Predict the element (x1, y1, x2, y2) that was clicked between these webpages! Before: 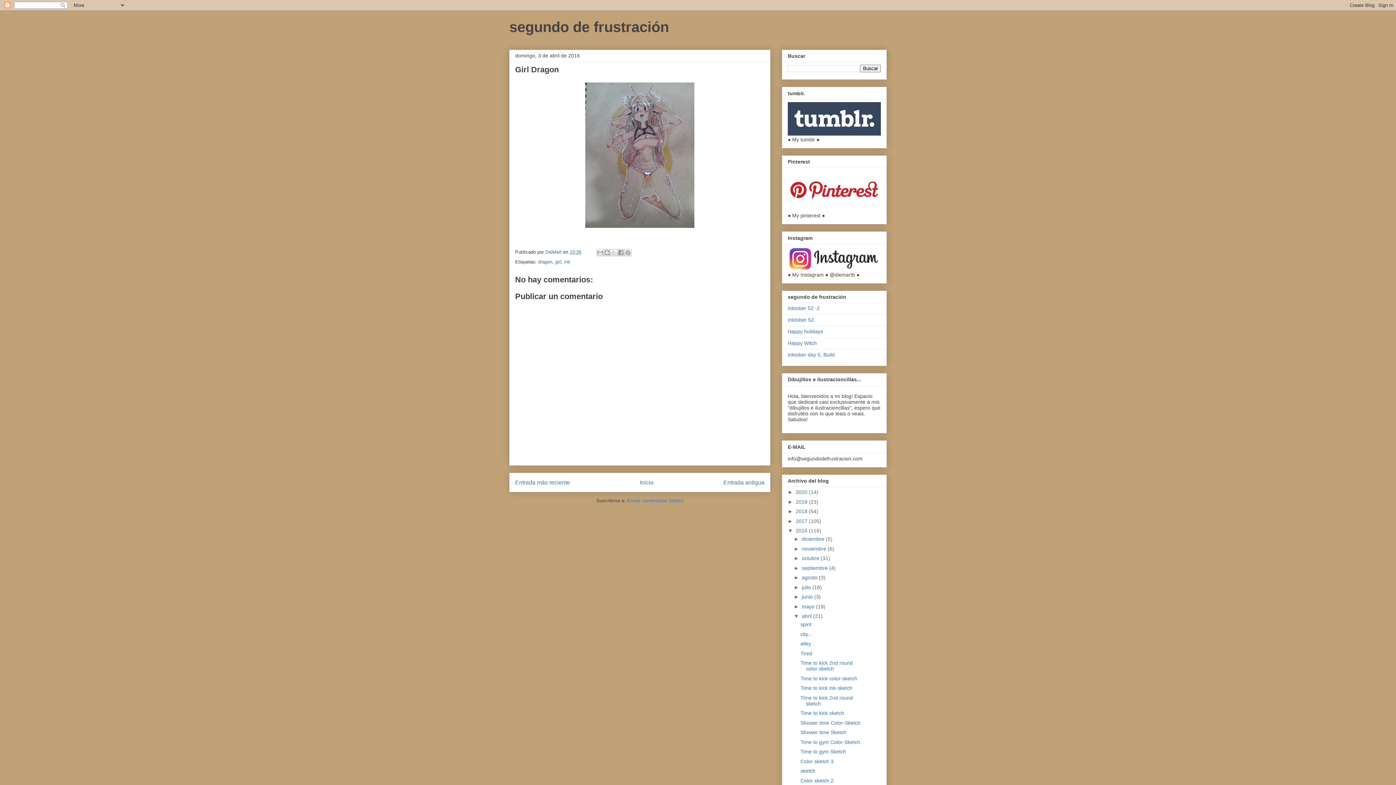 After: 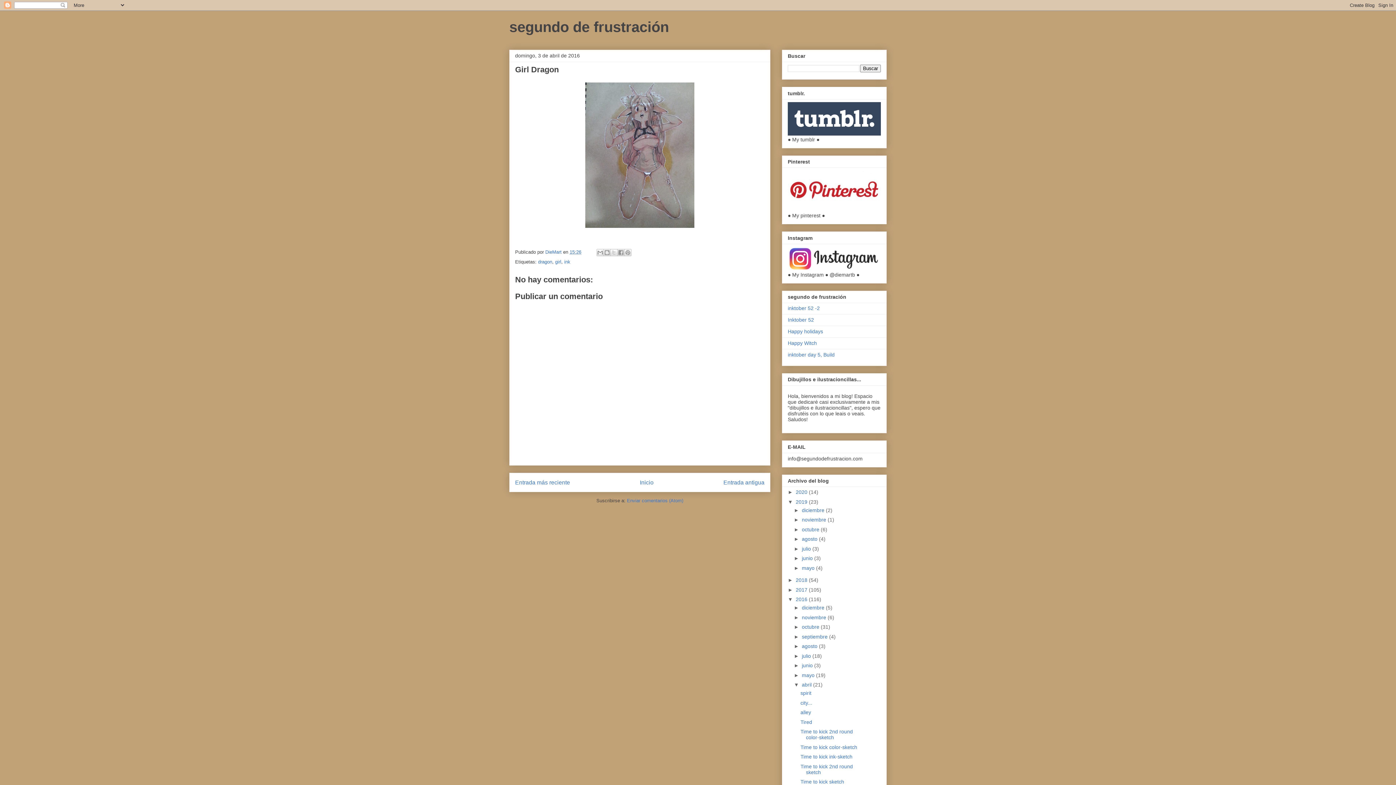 Action: label: ►   bbox: (788, 499, 796, 504)